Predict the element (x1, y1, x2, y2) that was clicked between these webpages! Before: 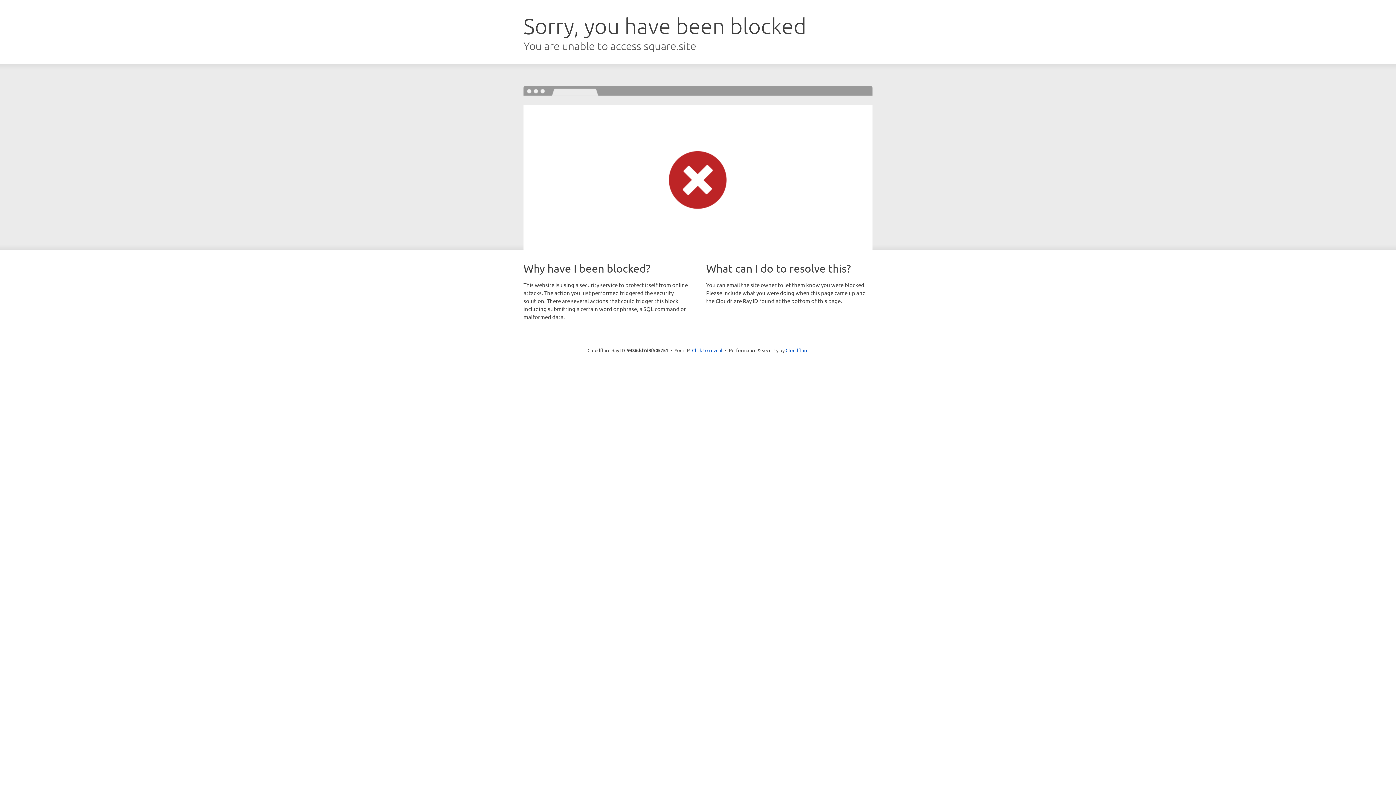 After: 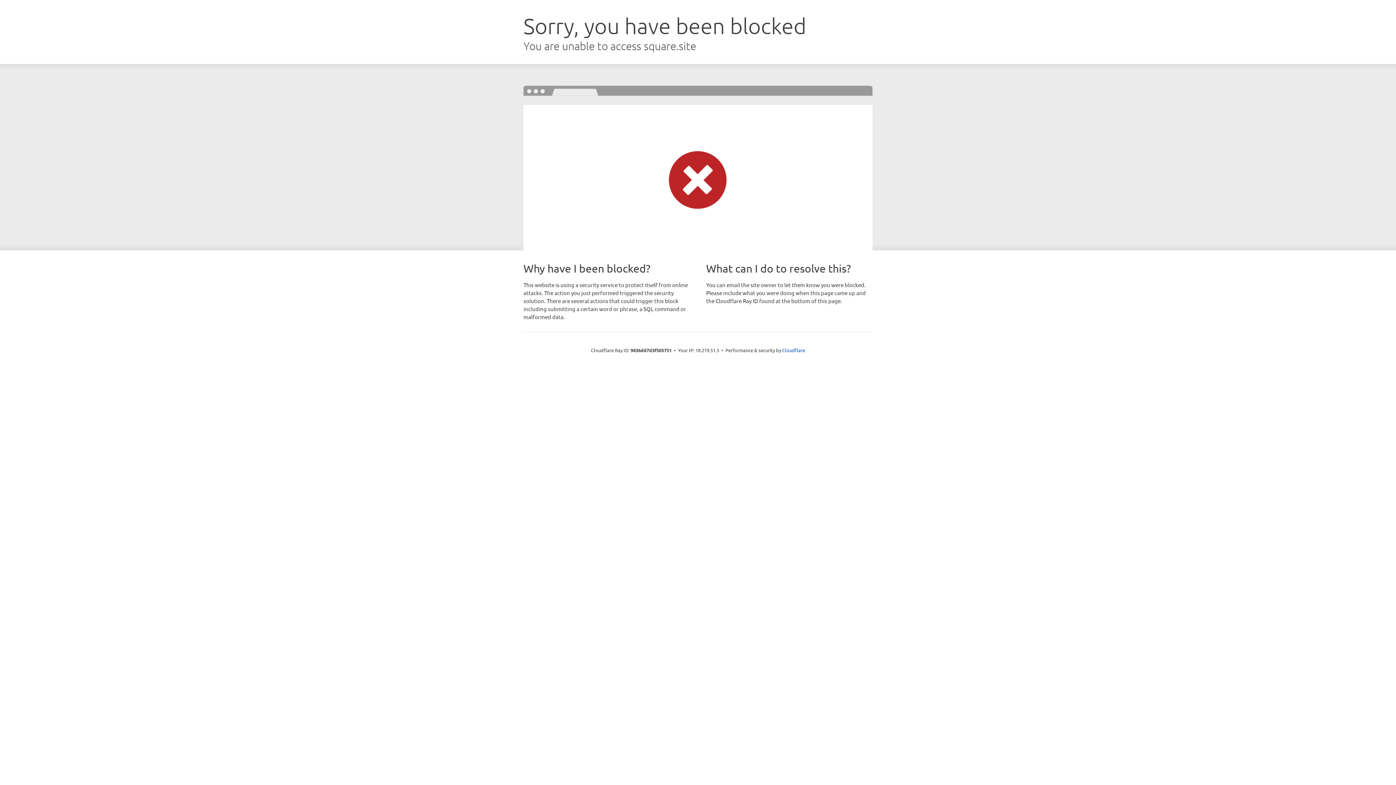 Action: bbox: (692, 346, 722, 353) label: Click to reveal